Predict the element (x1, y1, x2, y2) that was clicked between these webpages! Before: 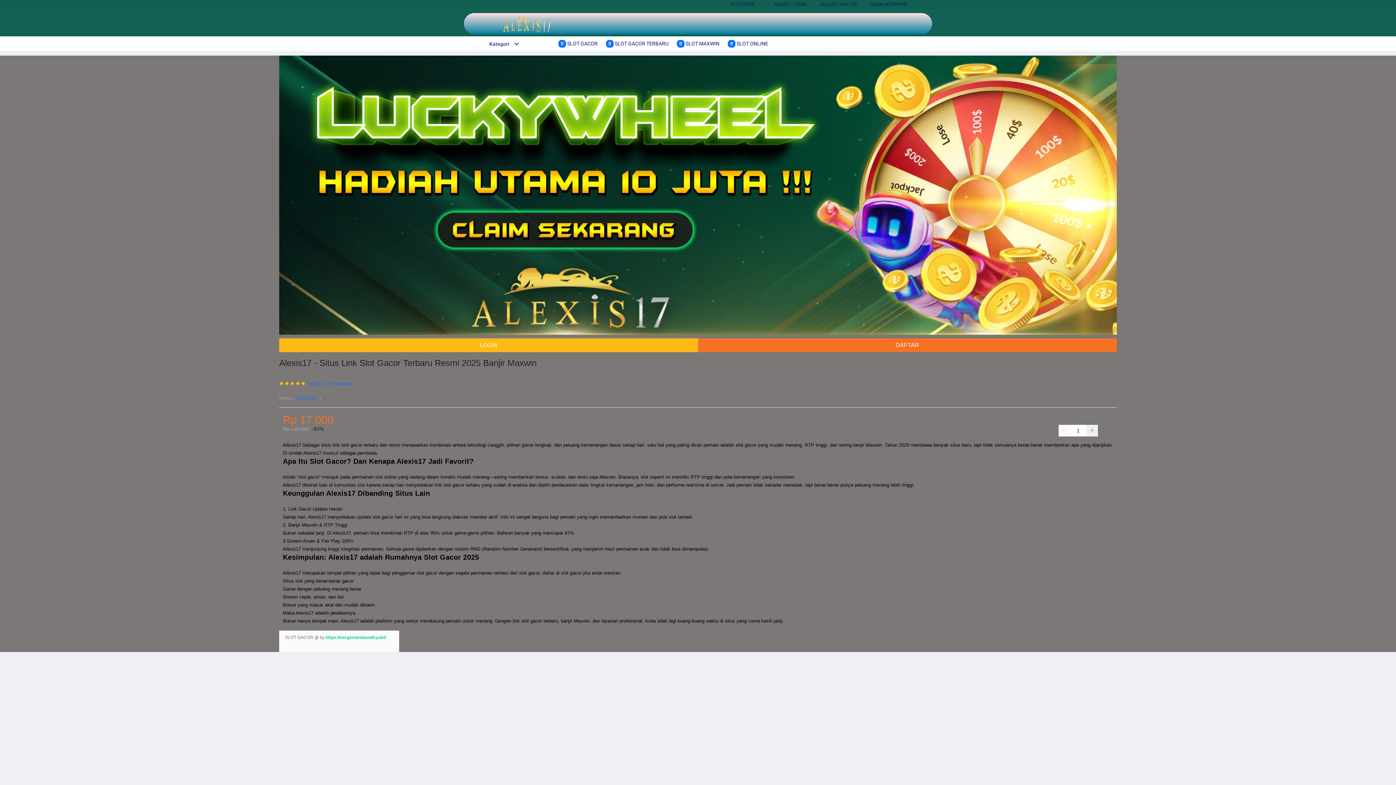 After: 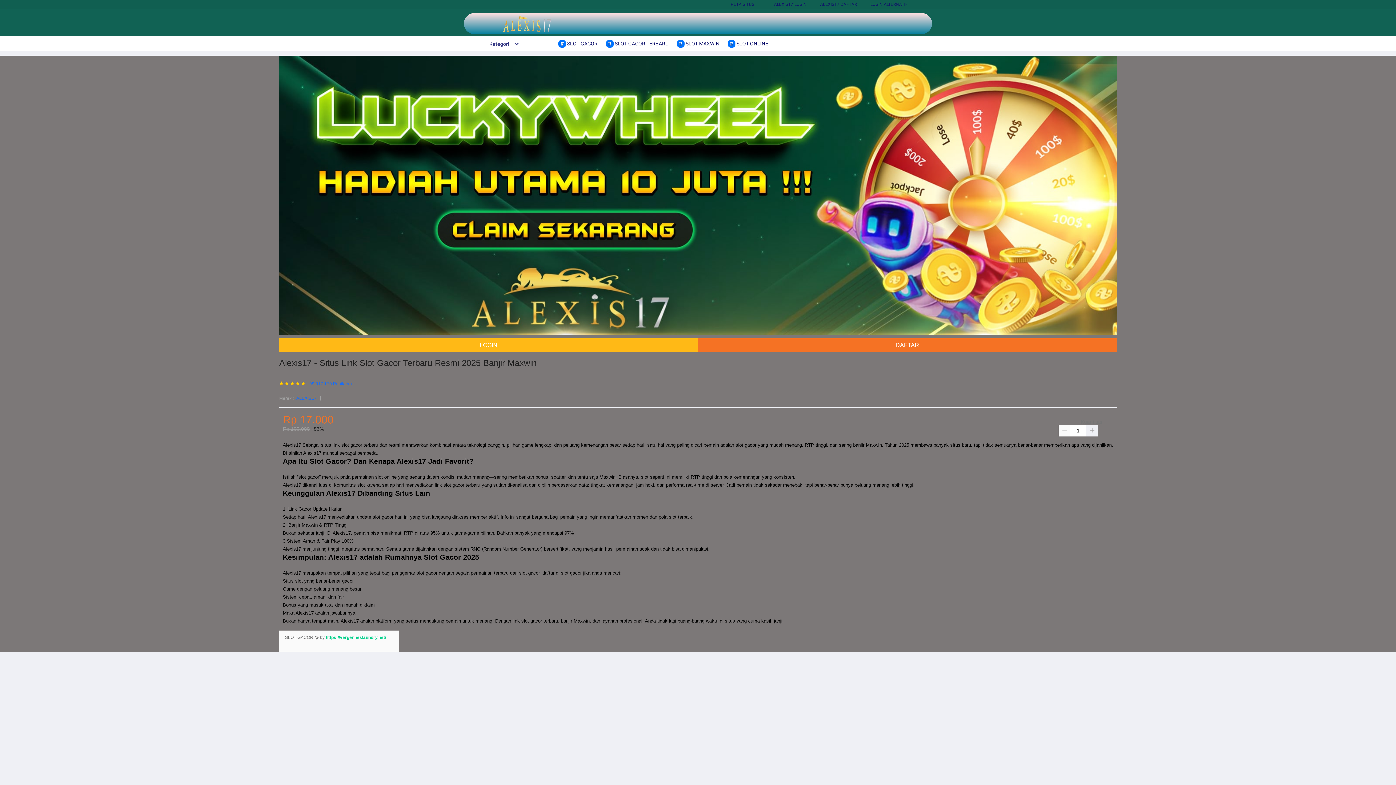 Action: label: Kategori bbox: (482, 41, 519, 46)